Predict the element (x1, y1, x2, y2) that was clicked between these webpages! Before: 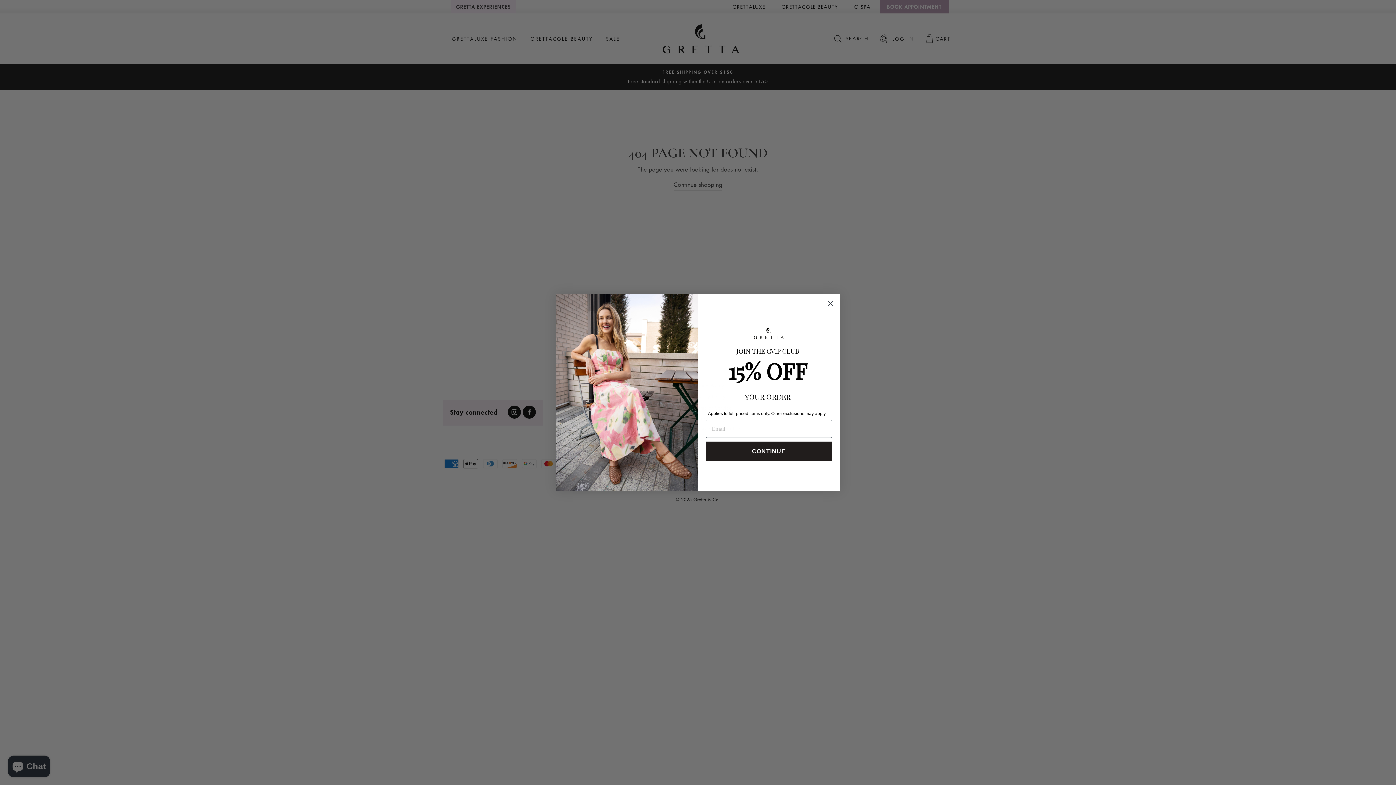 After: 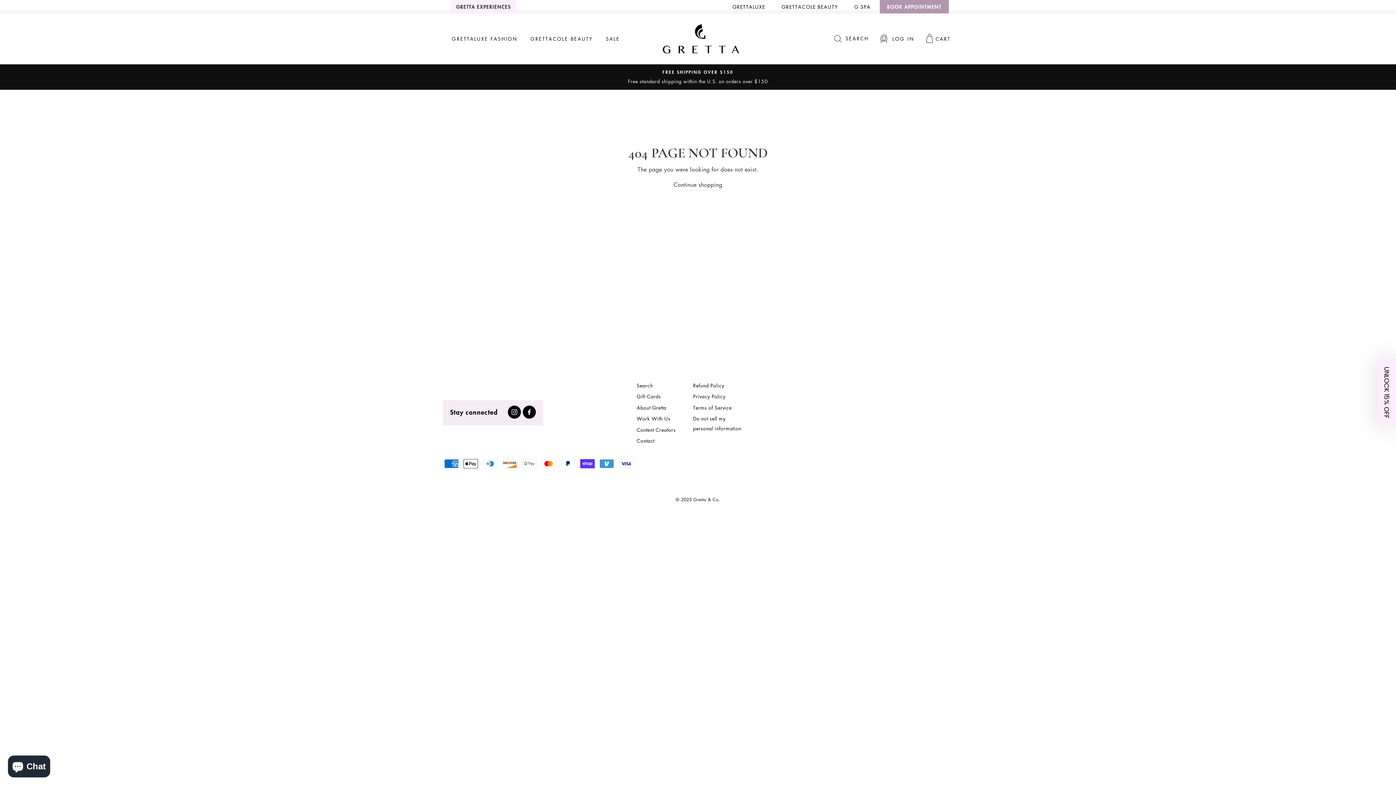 Action: label: Close dialog bbox: (824, 297, 837, 310)